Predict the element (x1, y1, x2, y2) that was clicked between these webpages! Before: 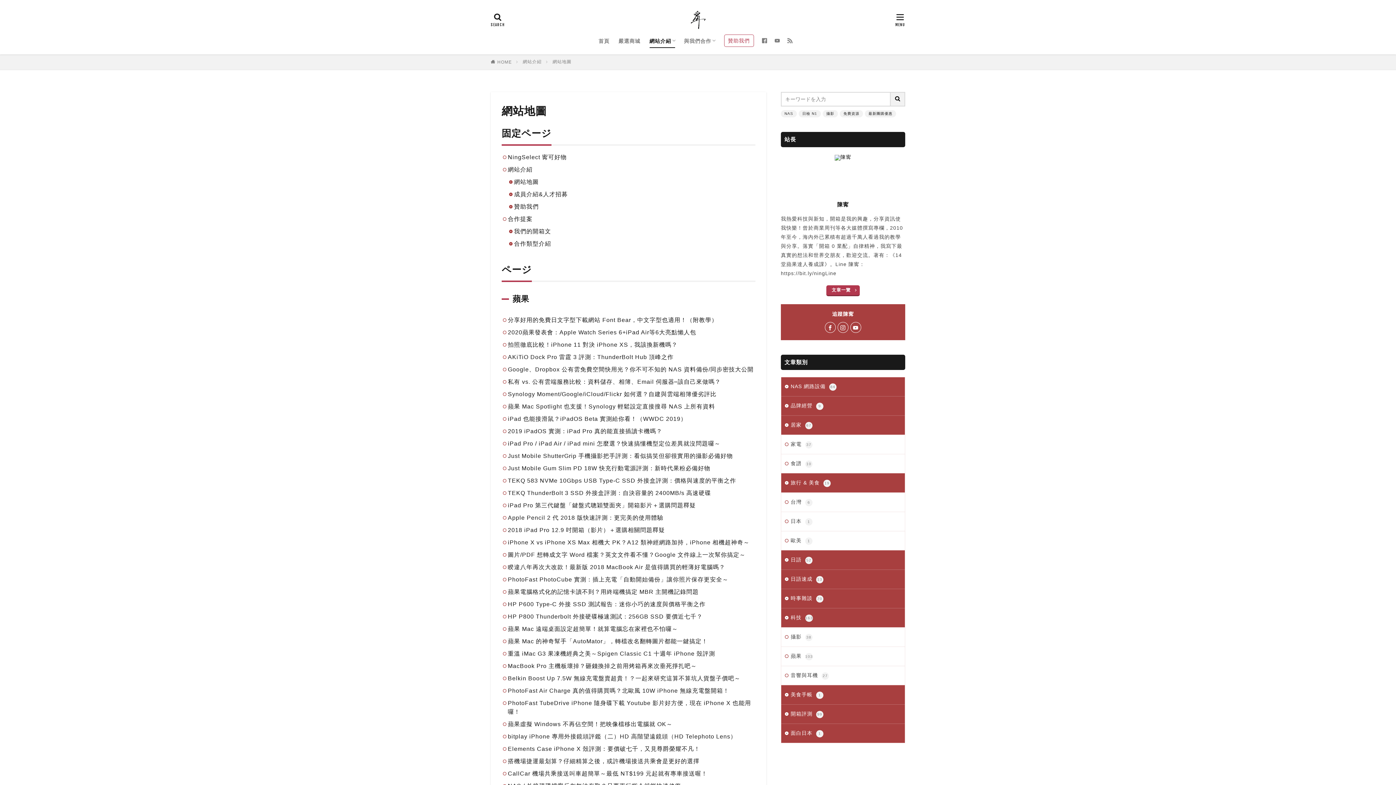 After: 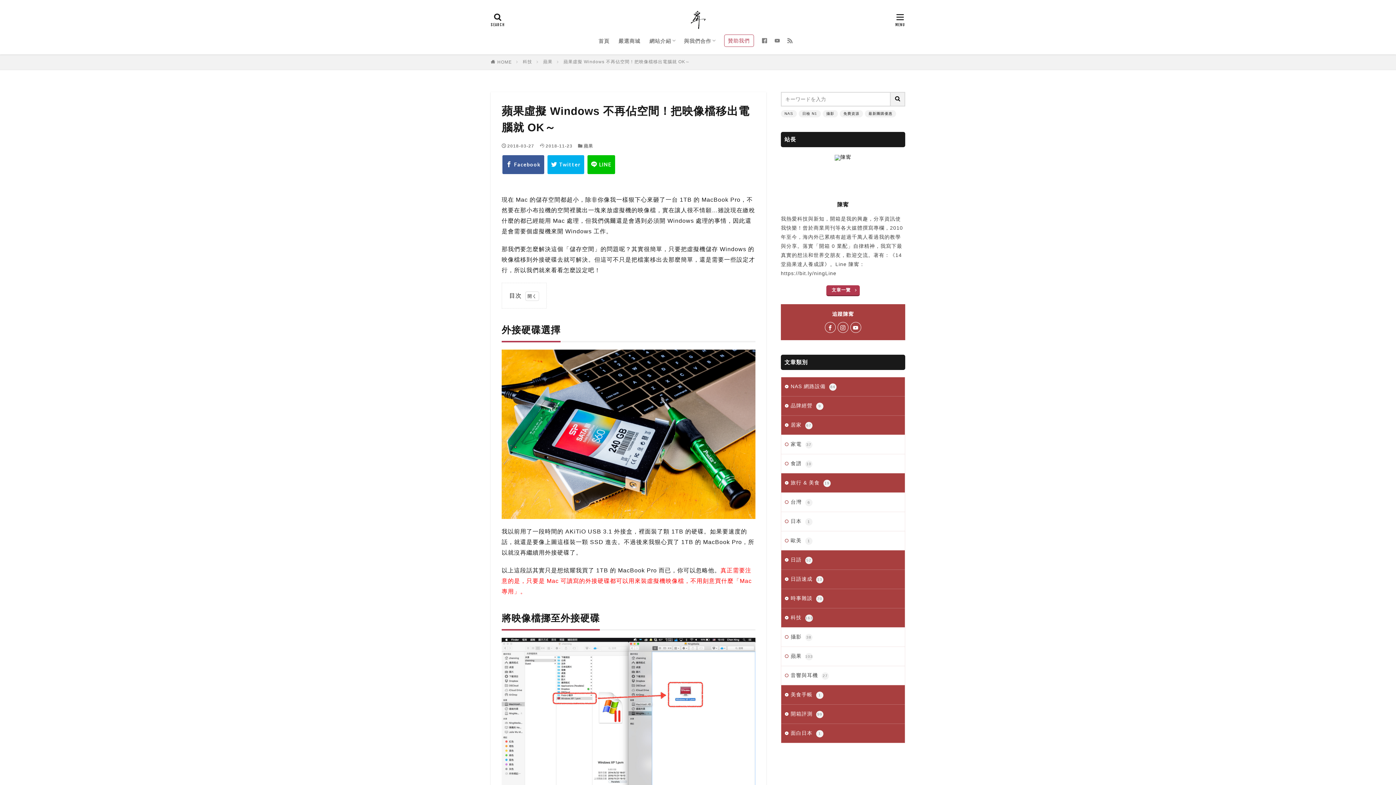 Action: label: 蘋果虛擬 Windows 不再佔空間！把映像檔移出電腦就 OK～ bbox: (508, 721, 672, 727)